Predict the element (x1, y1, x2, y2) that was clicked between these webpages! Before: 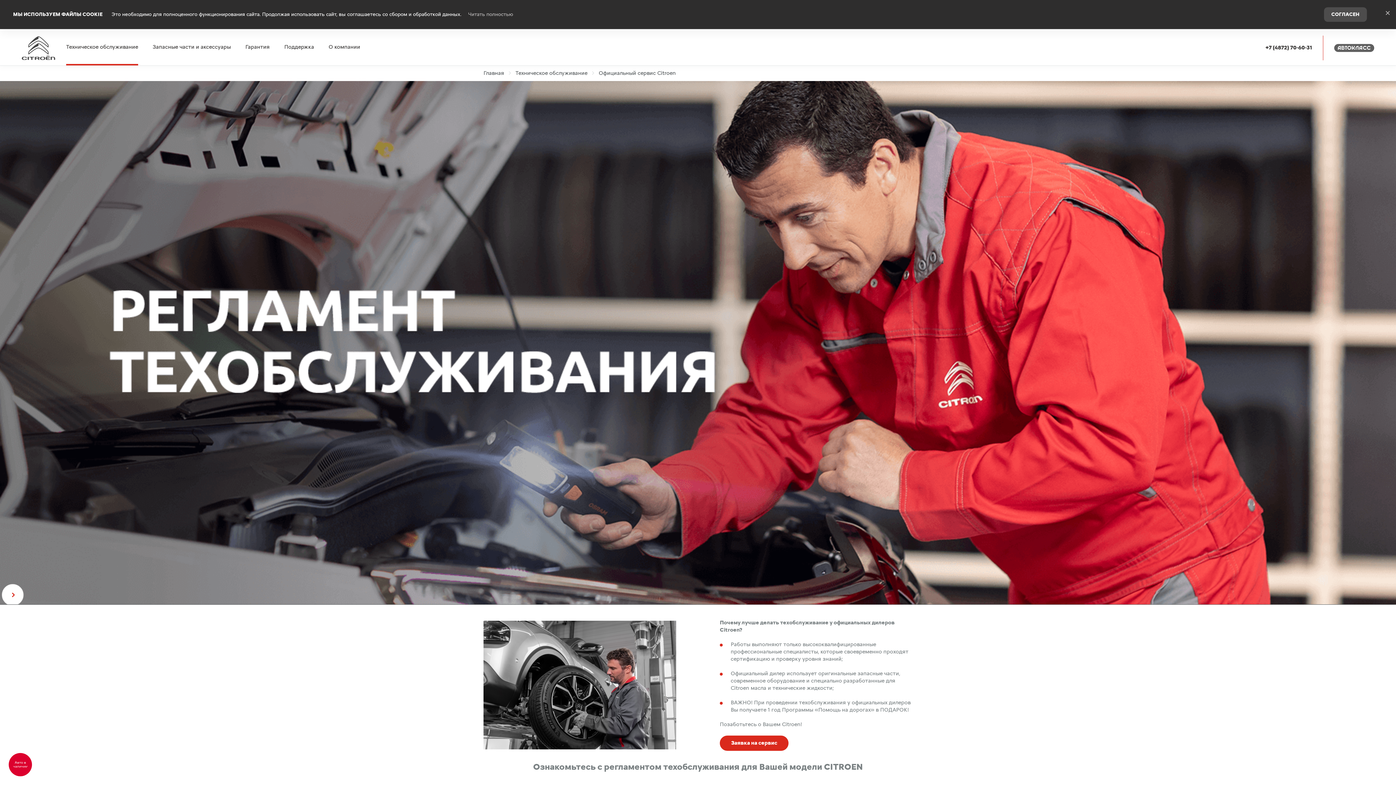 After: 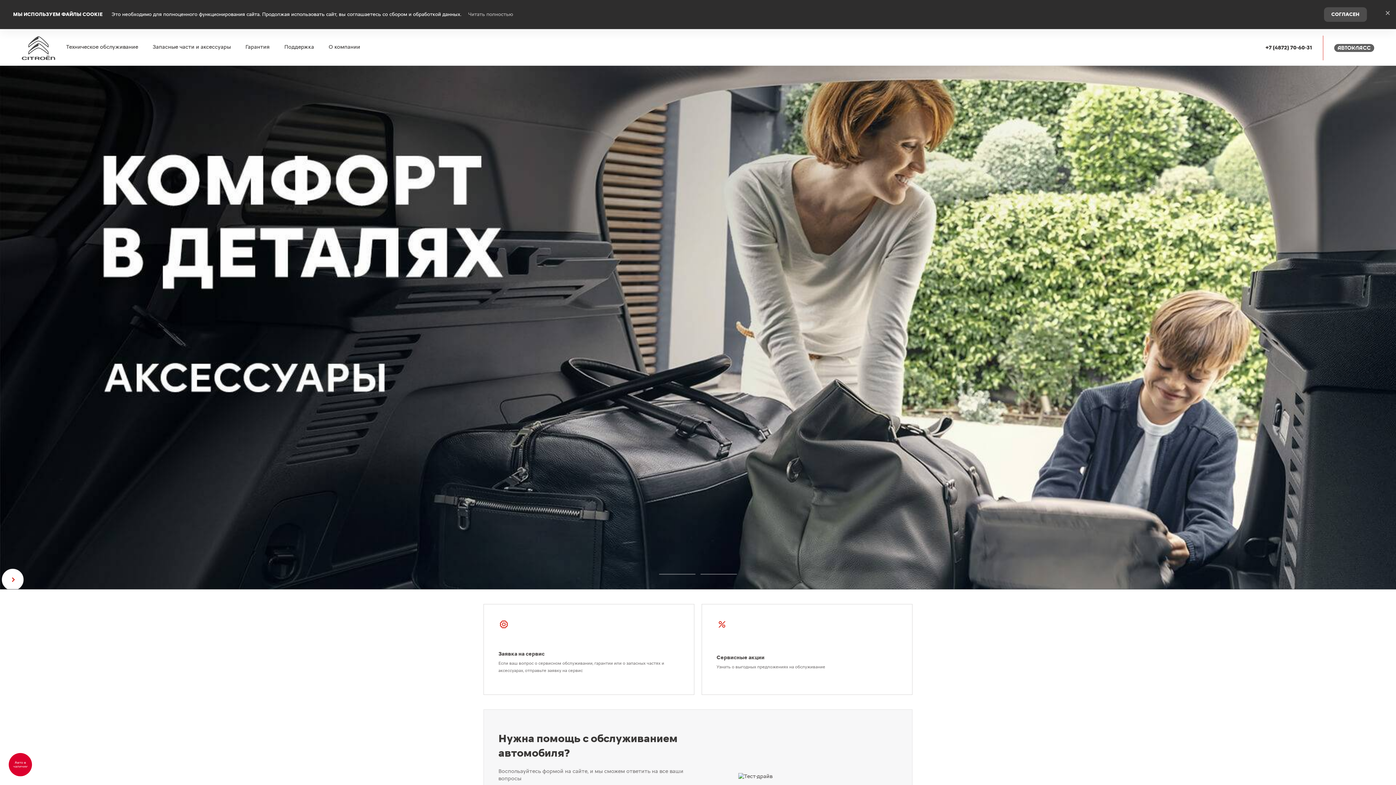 Action: label: Главная bbox: (483, 70, 504, 76)